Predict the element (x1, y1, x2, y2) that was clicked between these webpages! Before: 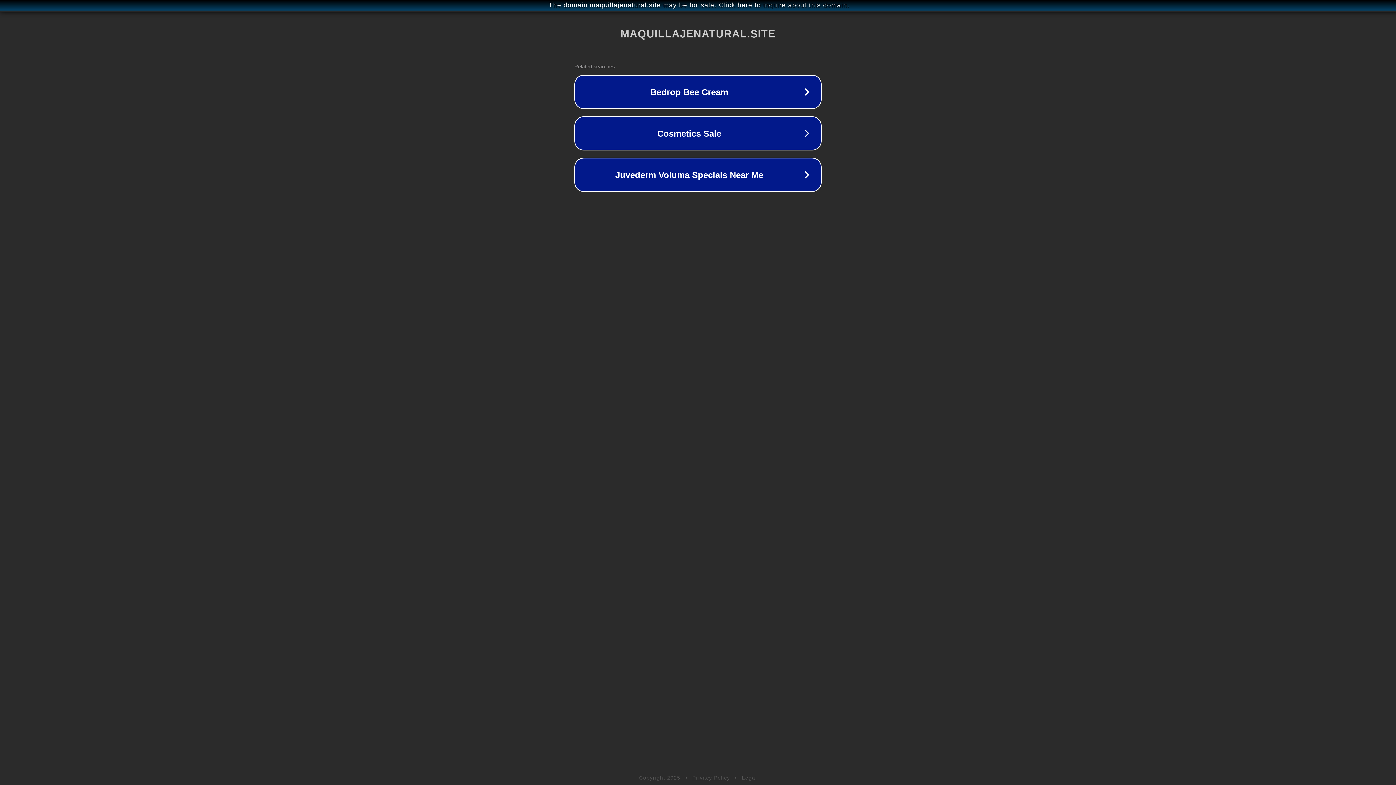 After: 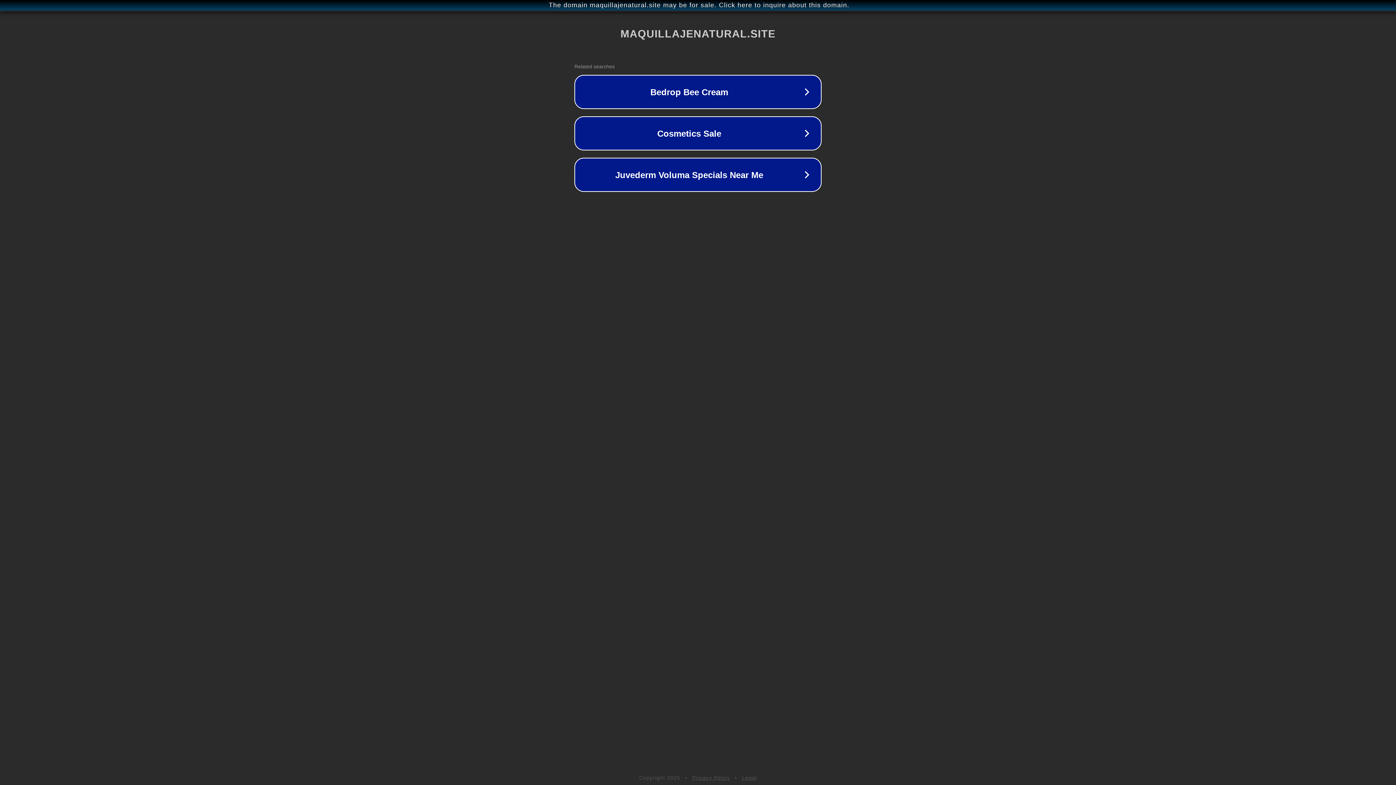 Action: label: Privacy Policy bbox: (692, 775, 730, 781)